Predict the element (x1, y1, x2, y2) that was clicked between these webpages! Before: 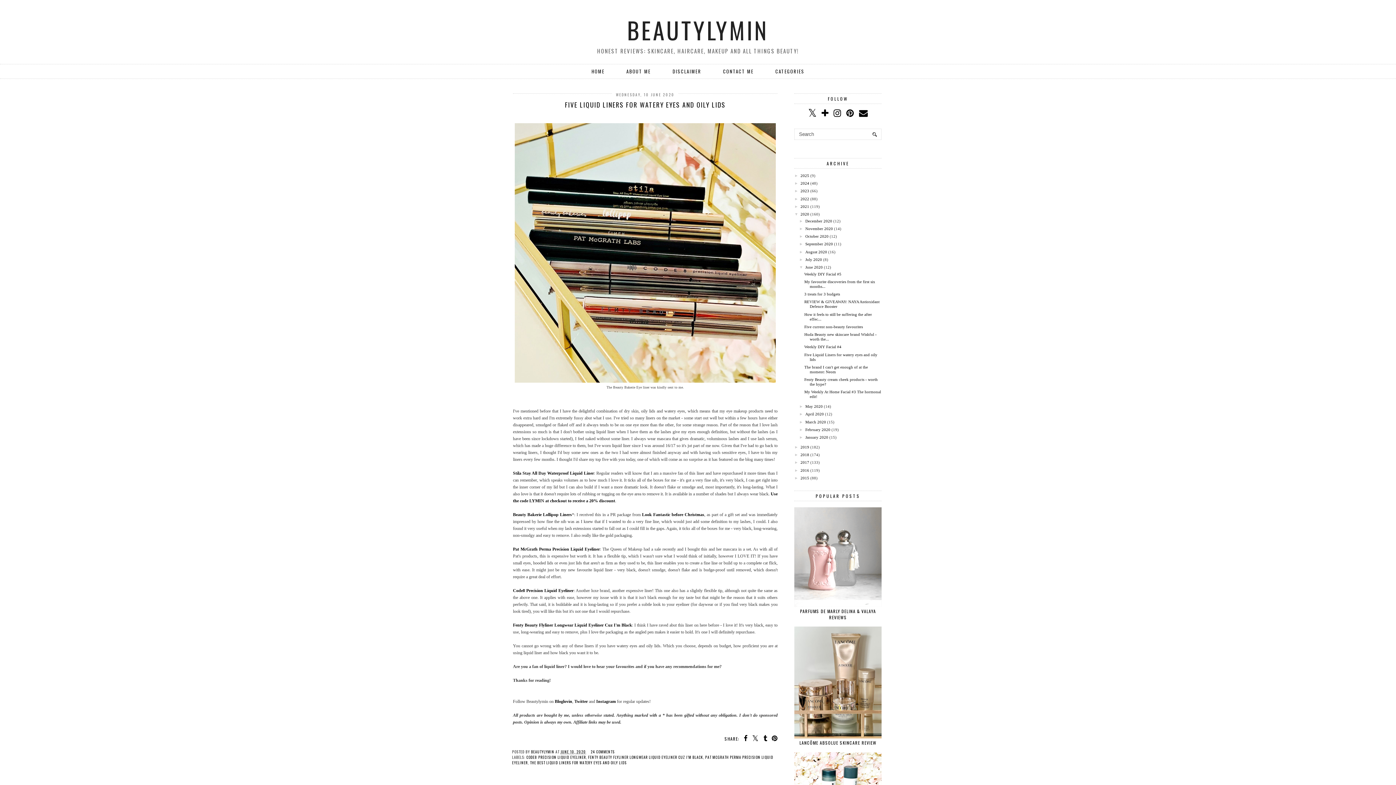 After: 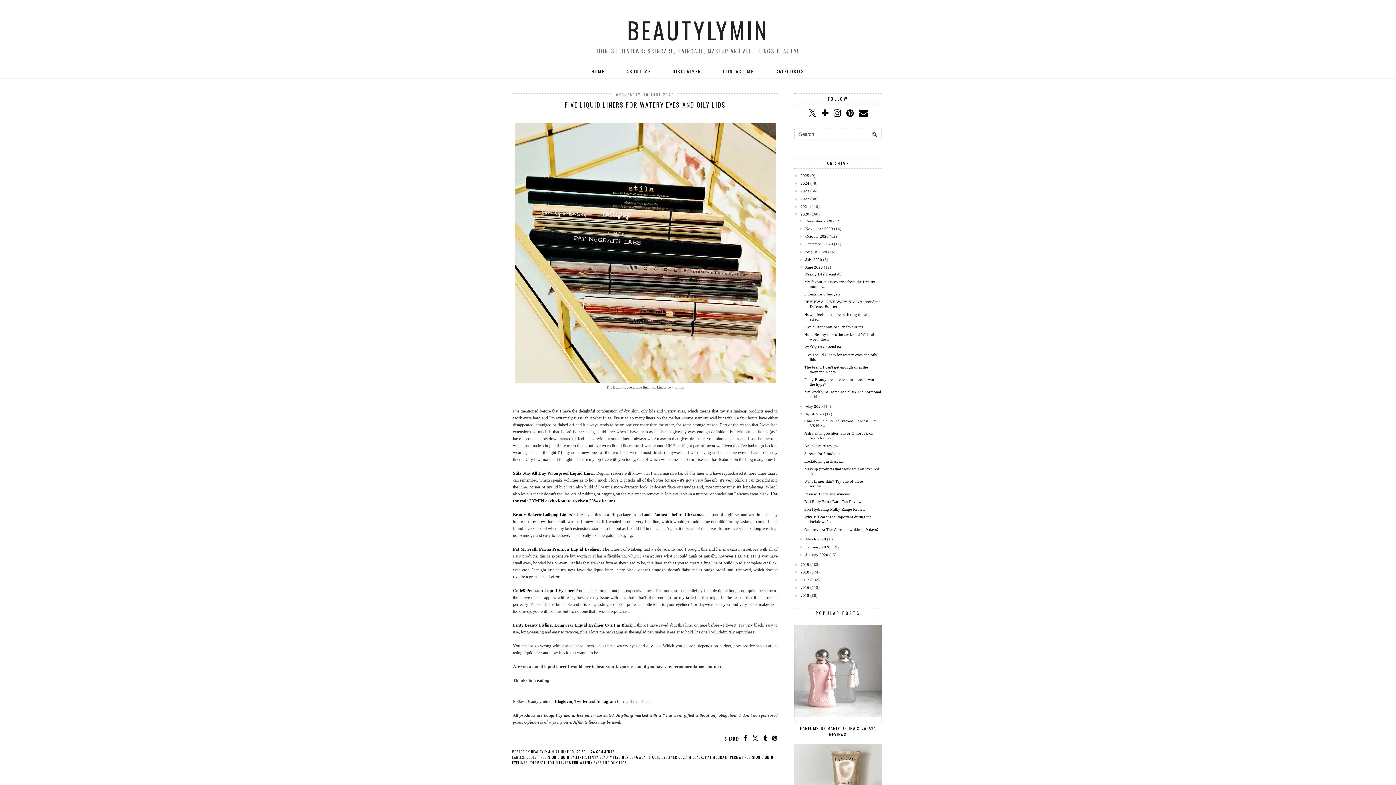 Action: label: ►   bbox: (799, 412, 805, 416)